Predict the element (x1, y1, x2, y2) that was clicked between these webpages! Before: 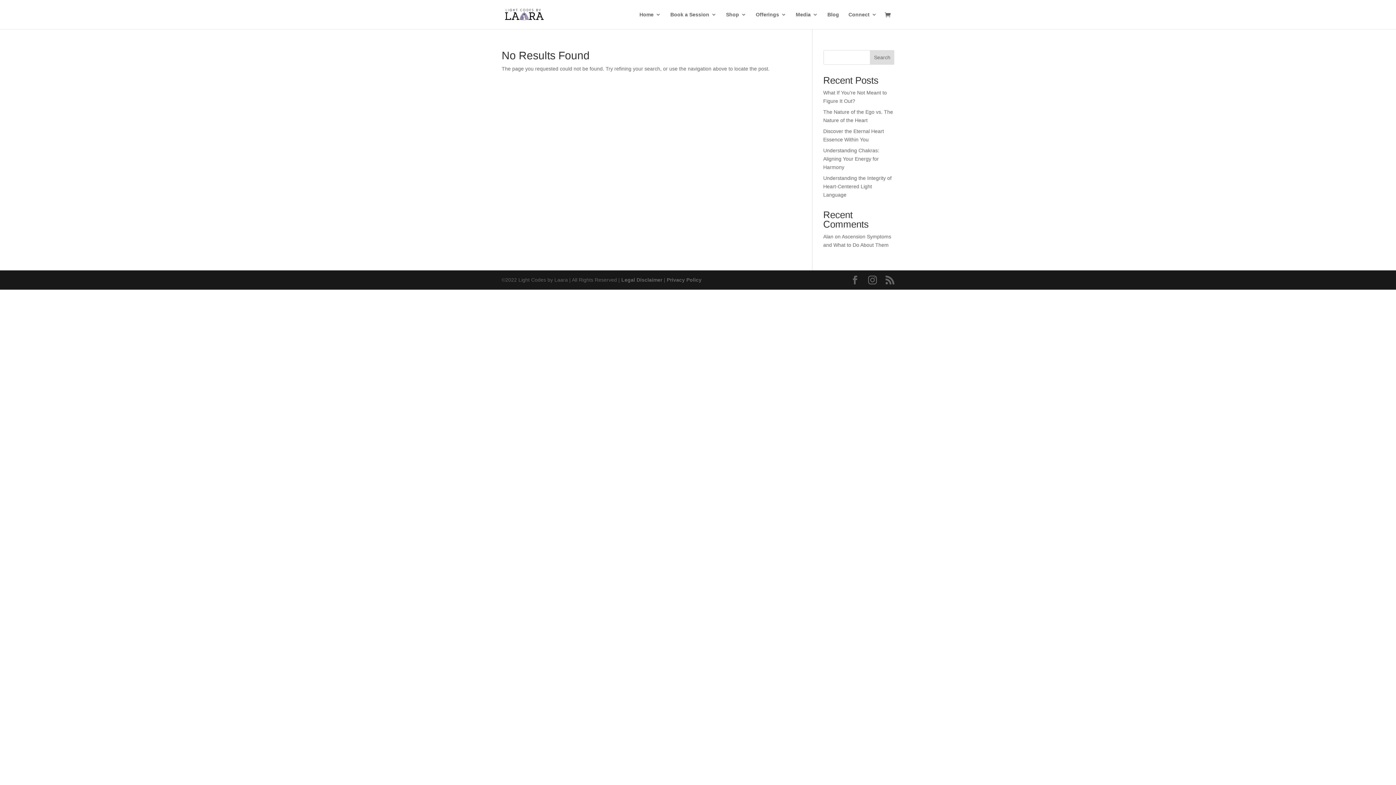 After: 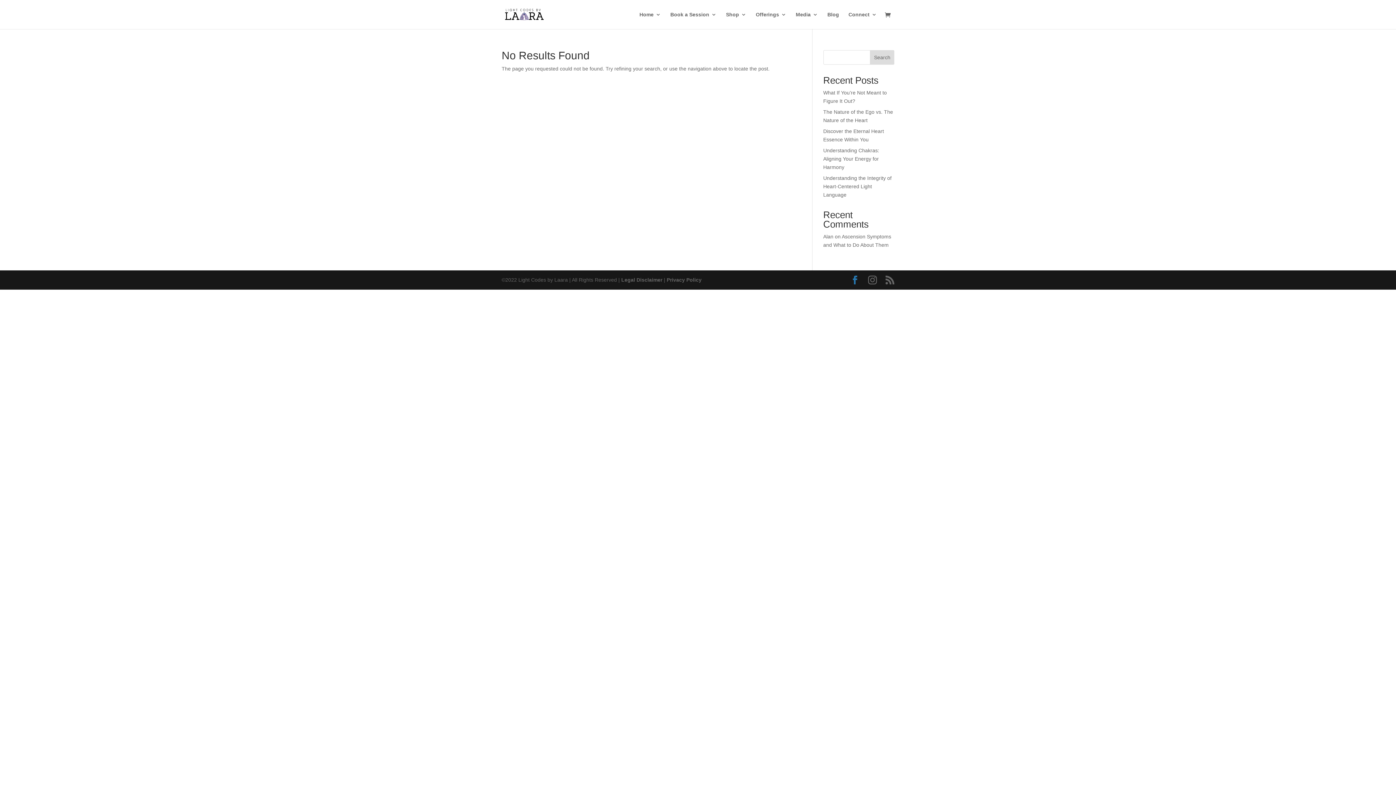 Action: bbox: (850, 276, 859, 285)